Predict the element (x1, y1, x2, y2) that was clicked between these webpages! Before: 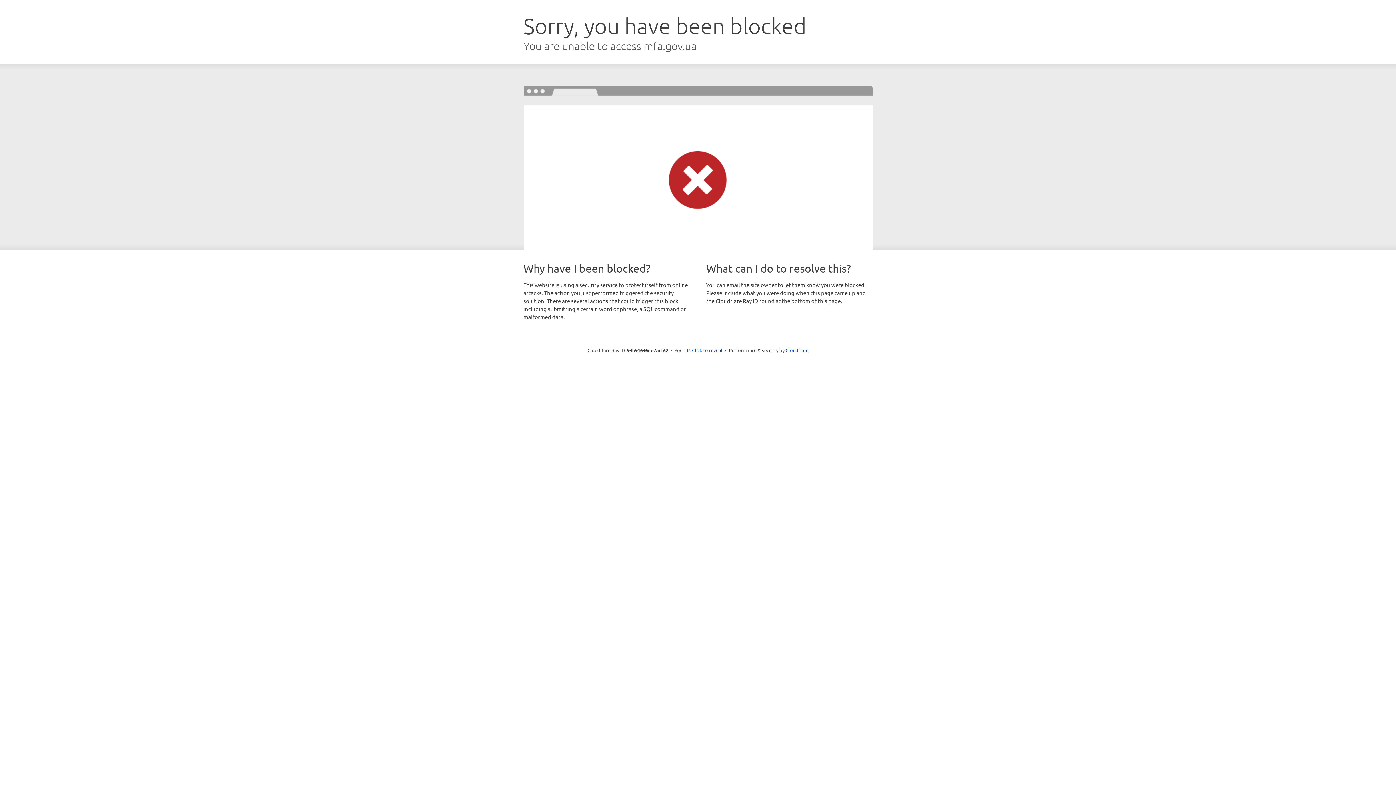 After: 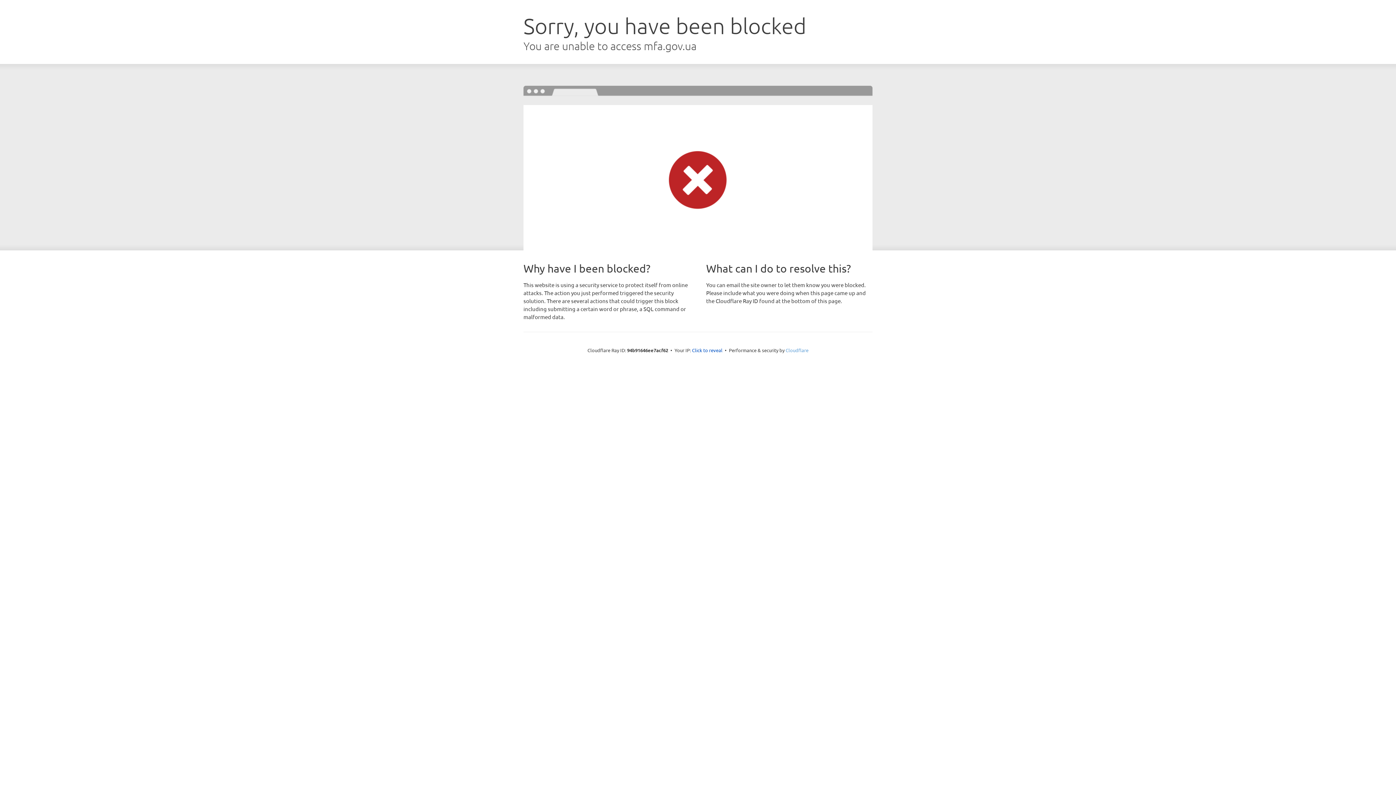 Action: bbox: (785, 347, 808, 353) label: Cloudflare